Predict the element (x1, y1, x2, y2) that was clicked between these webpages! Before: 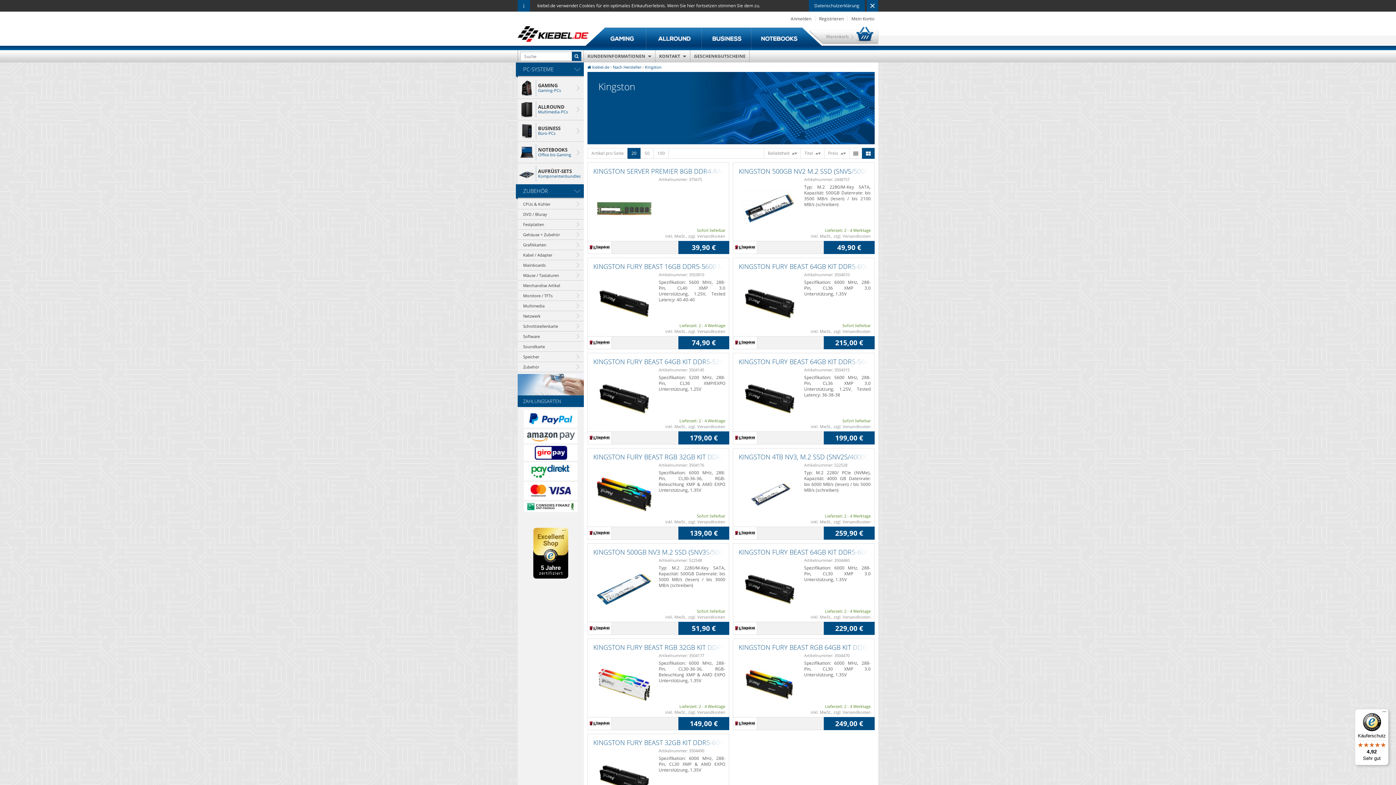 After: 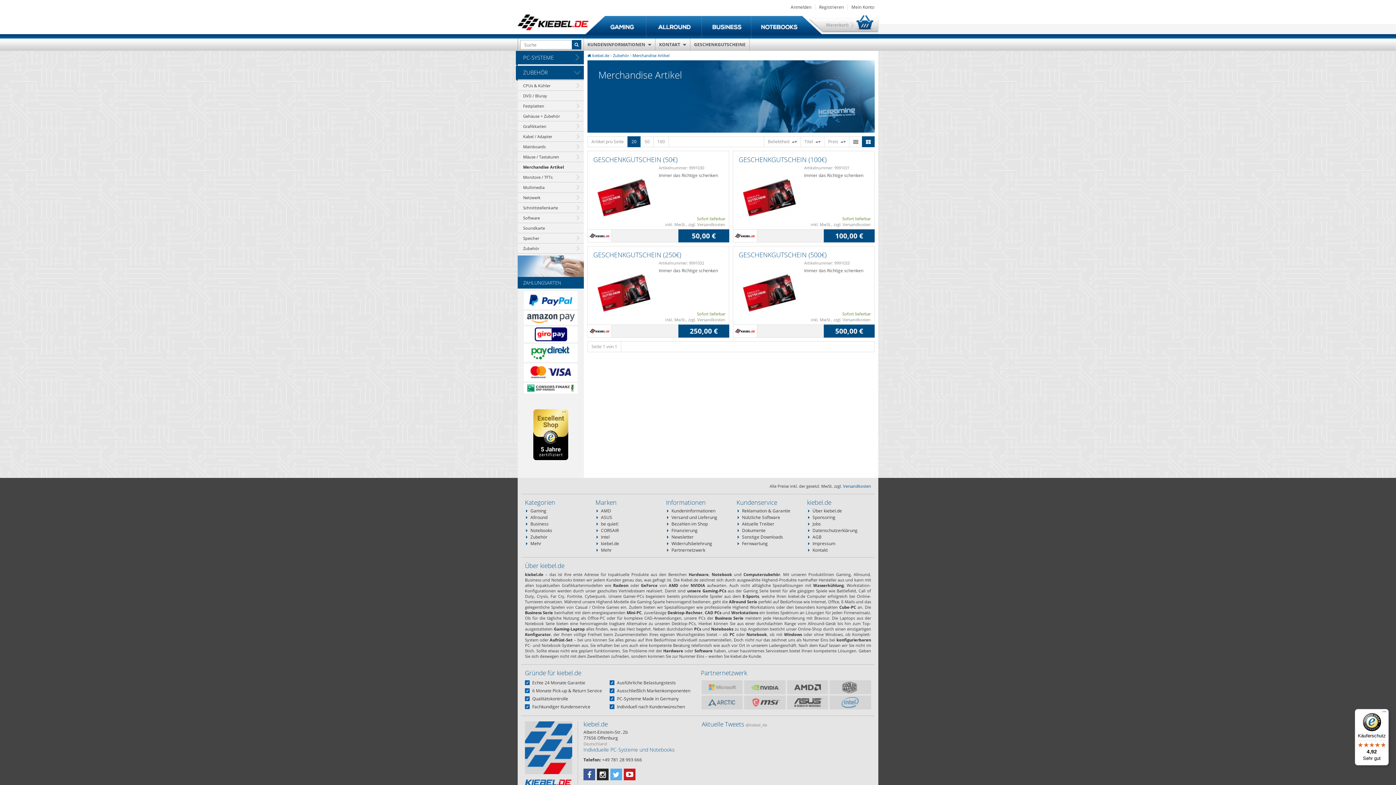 Action: bbox: (517, 280, 584, 290) label: Merchandise Artikel